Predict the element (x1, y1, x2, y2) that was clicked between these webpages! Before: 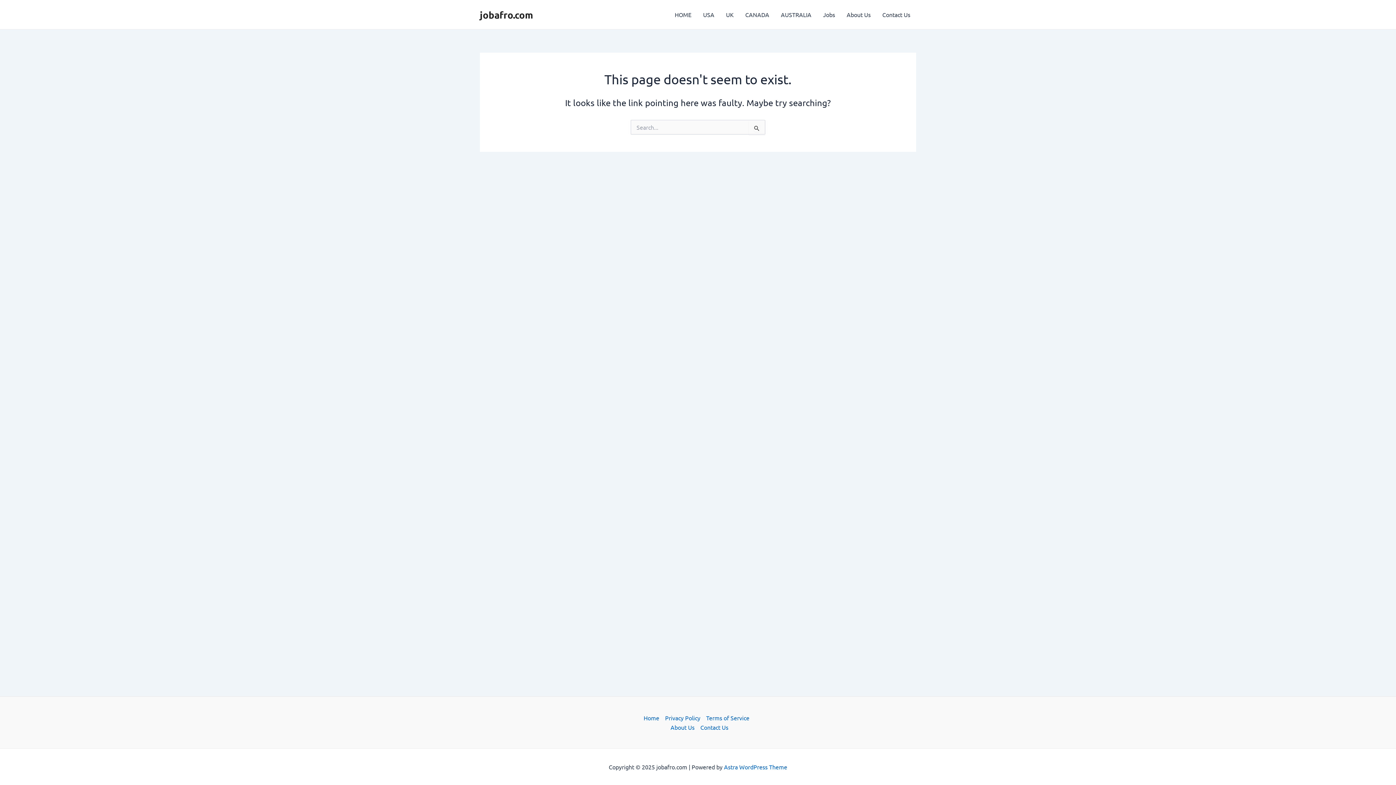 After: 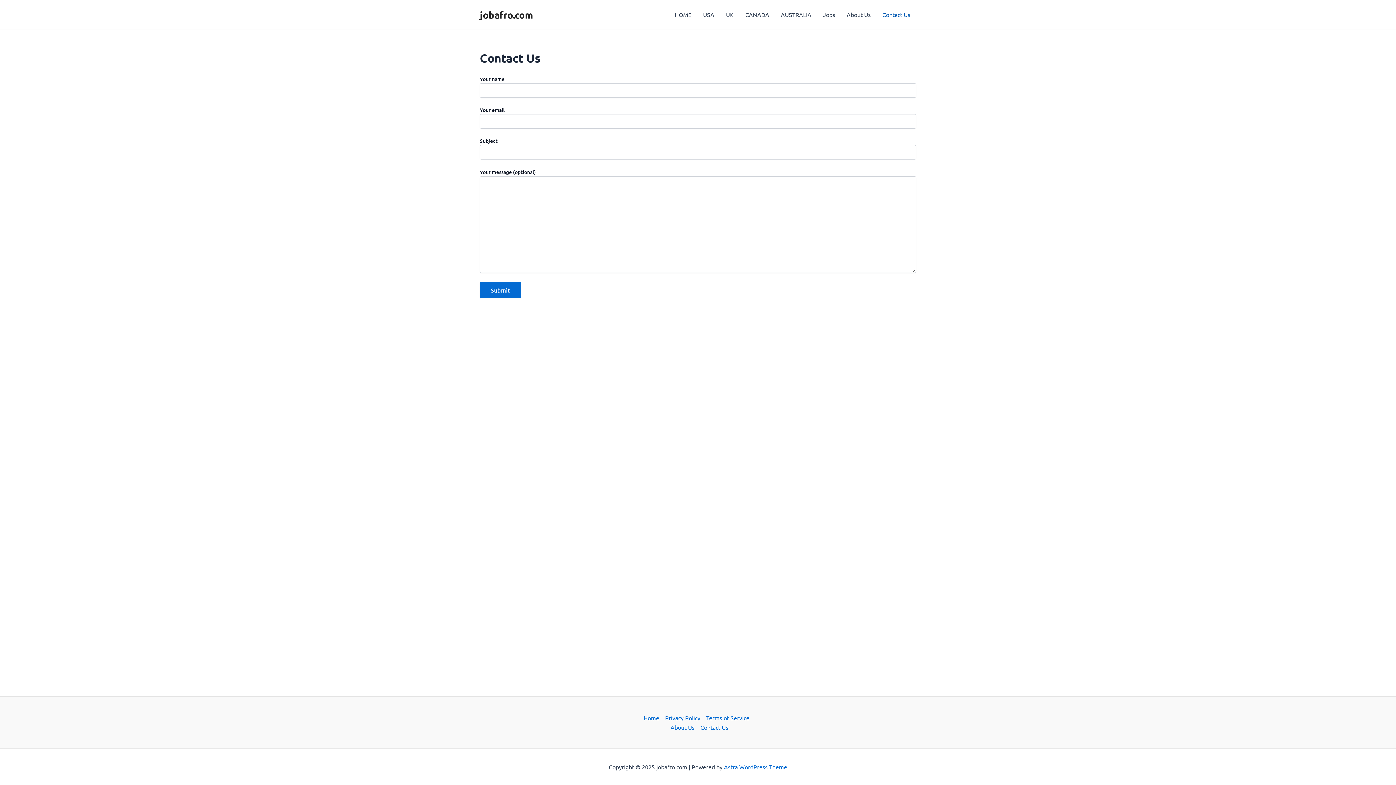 Action: label: Contact Us bbox: (697, 722, 728, 732)